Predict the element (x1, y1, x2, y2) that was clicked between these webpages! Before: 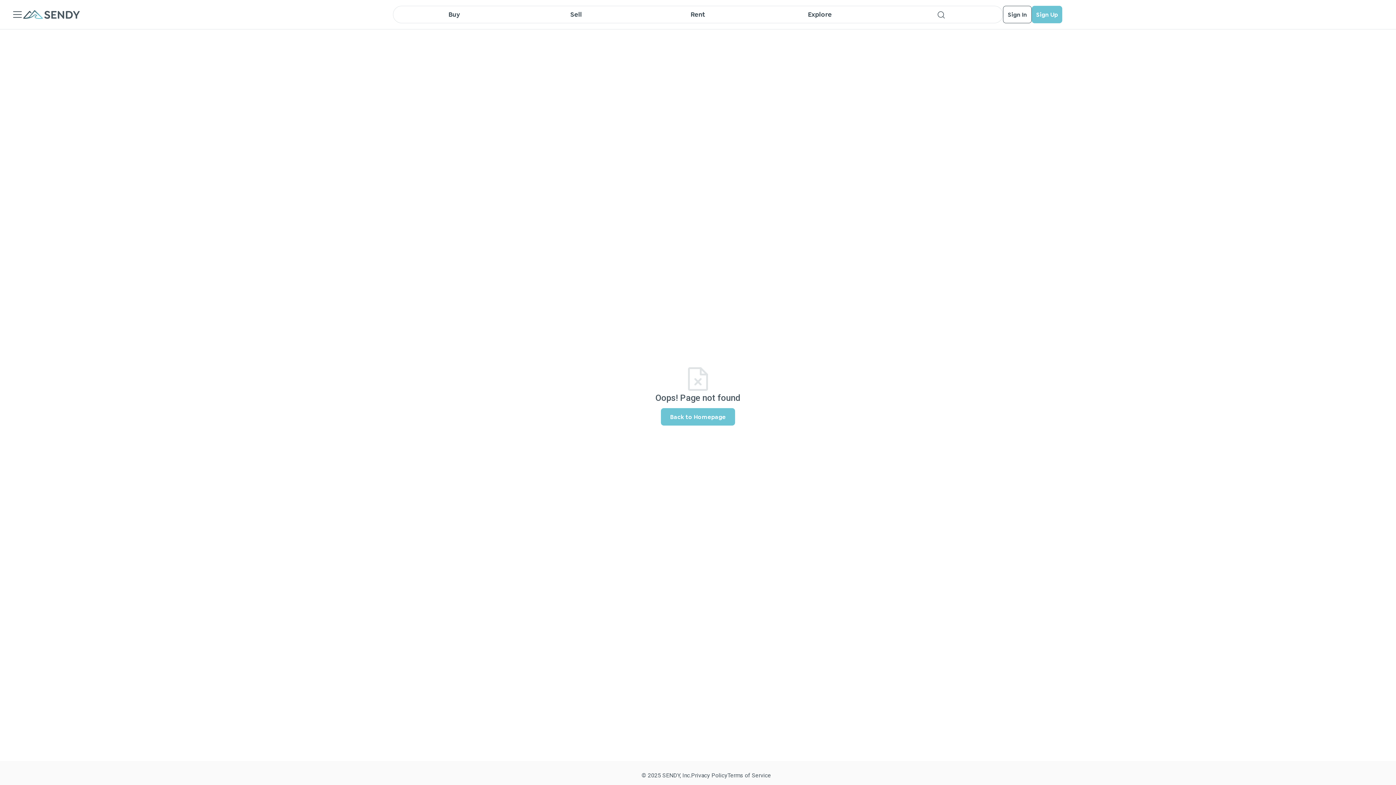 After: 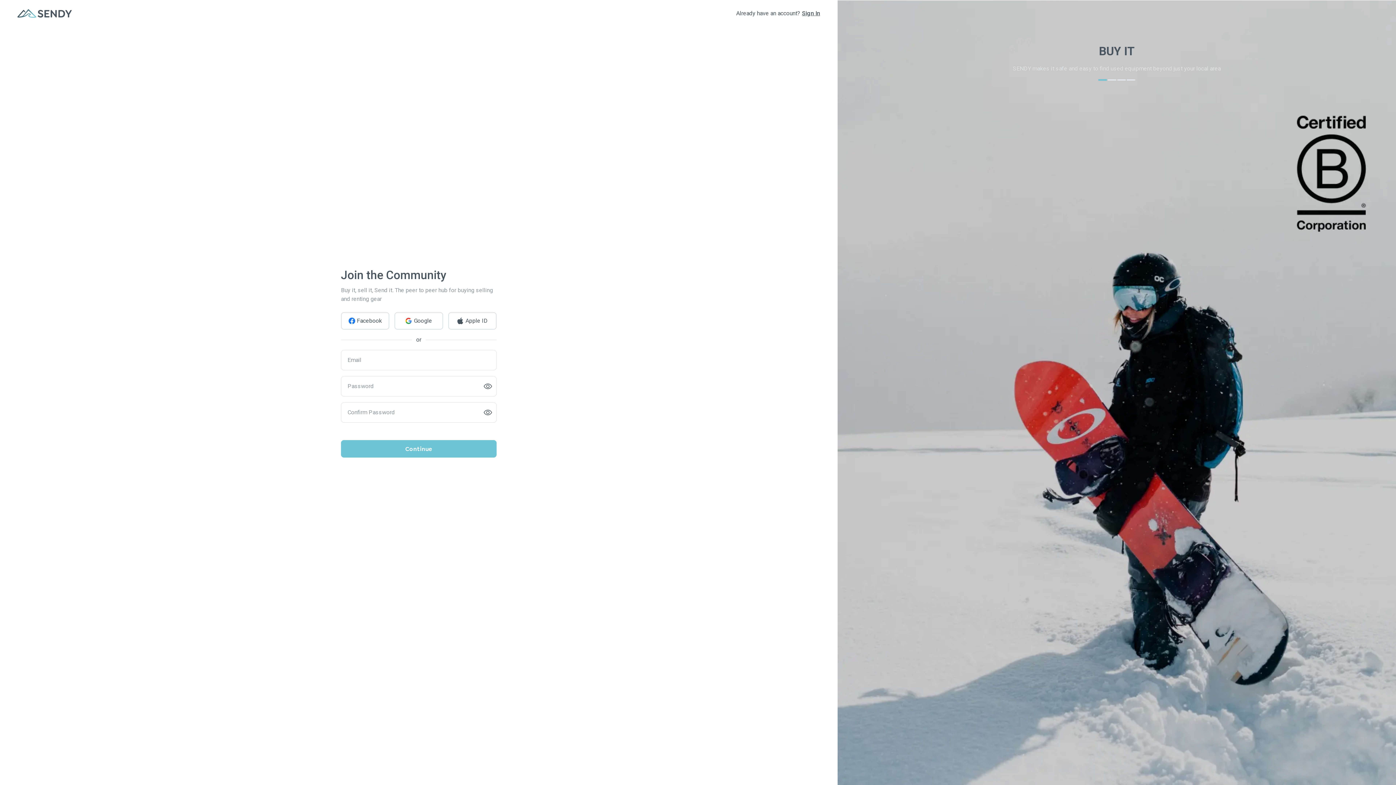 Action: label: Sign Up bbox: (1032, 5, 1062, 23)